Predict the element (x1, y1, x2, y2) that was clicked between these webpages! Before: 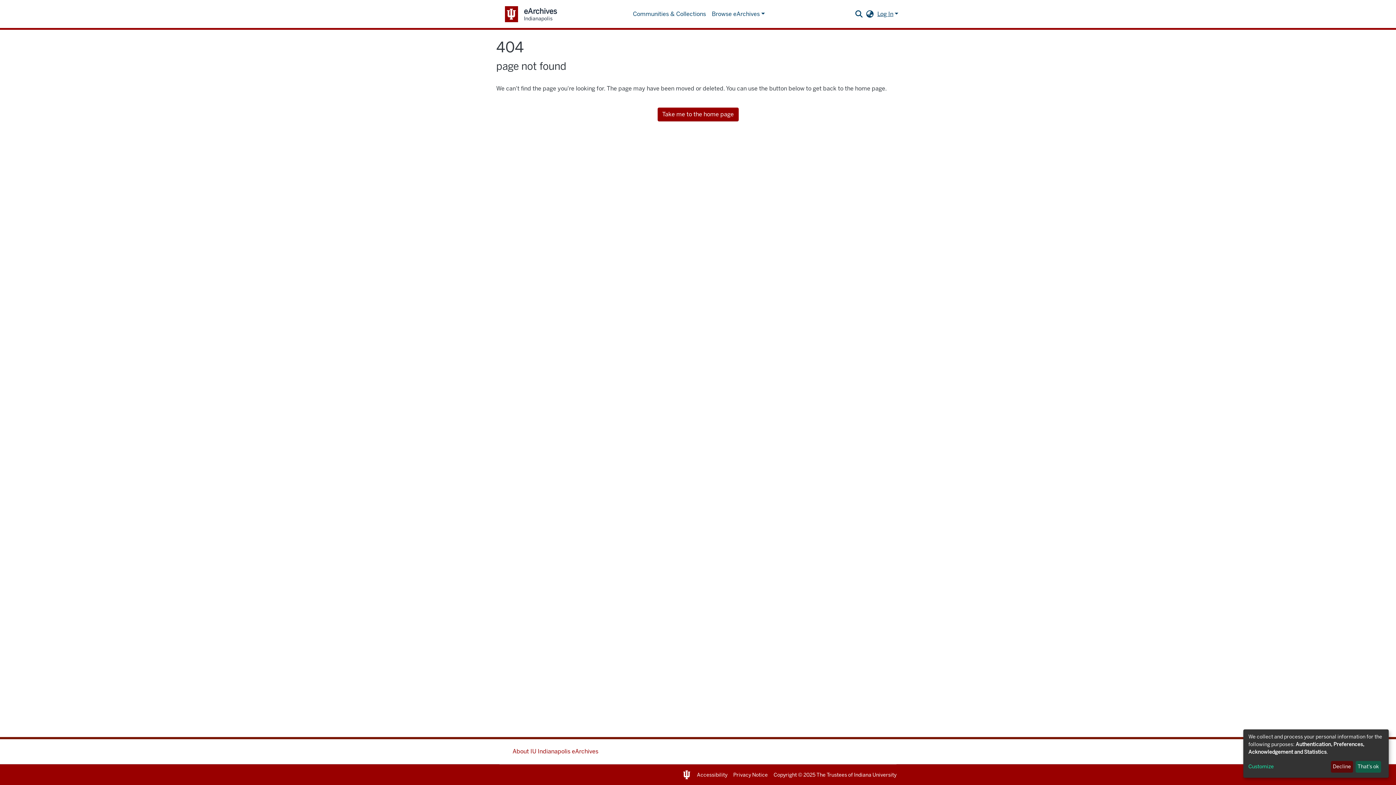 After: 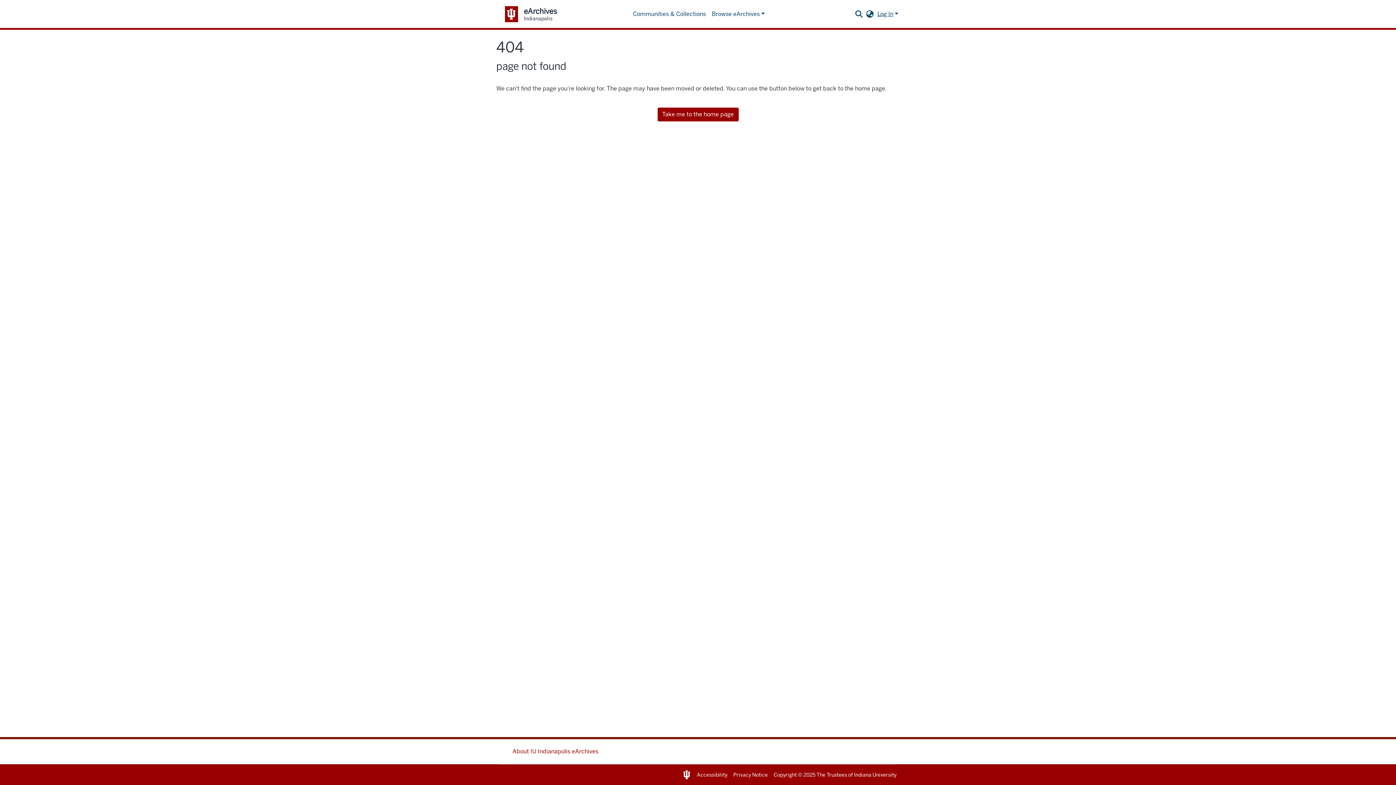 Action: label: Decline bbox: (1331, 761, 1353, 773)